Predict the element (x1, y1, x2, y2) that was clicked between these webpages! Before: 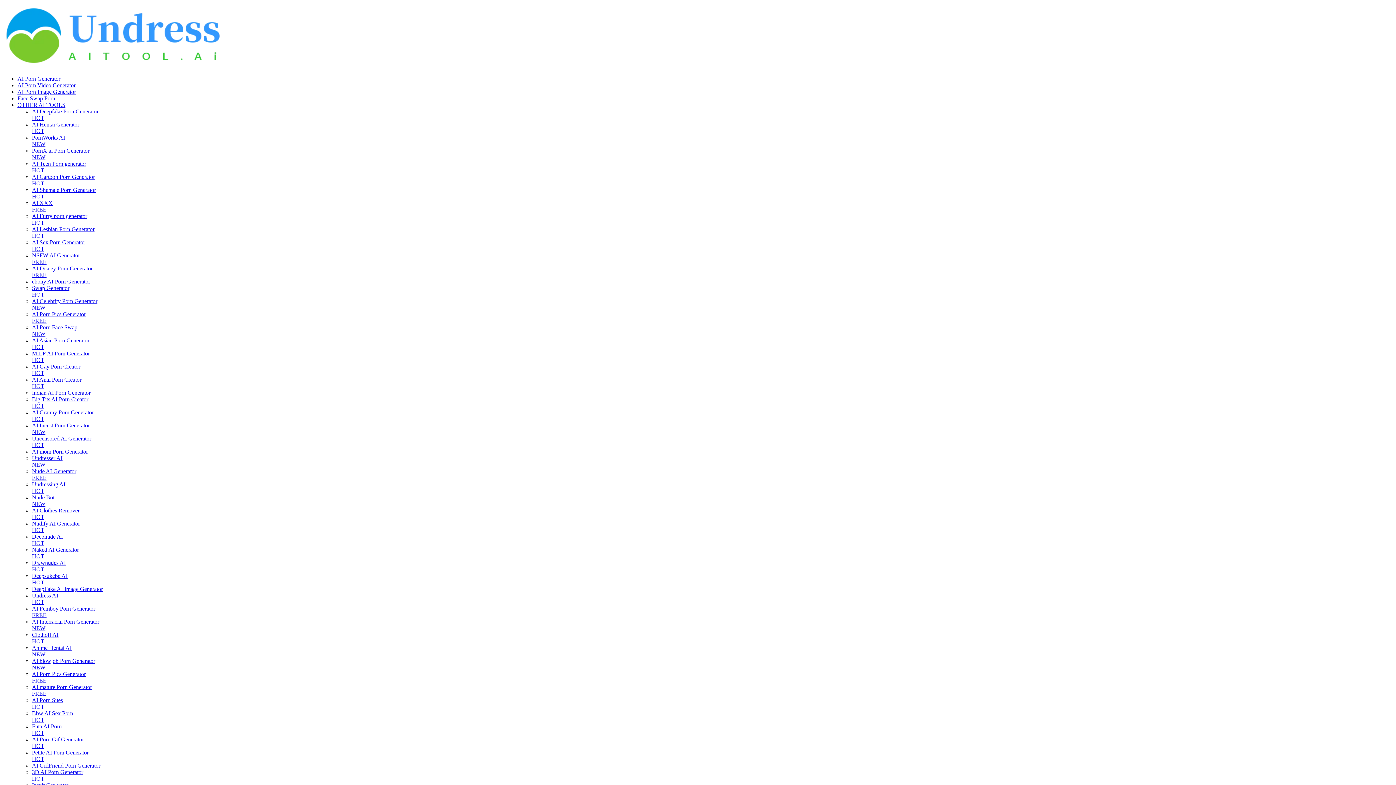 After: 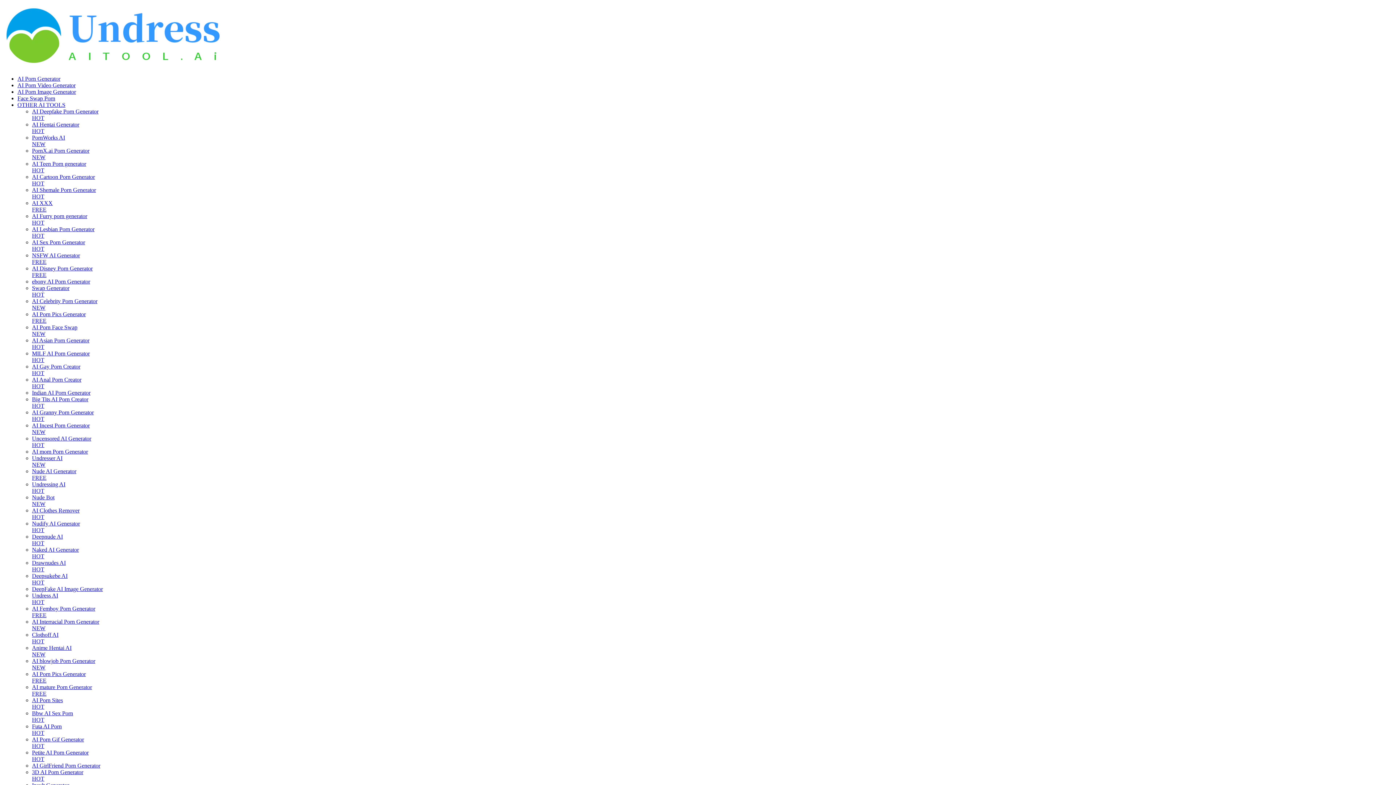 Action: bbox: (17, 82, 75, 88) label: AI Porn Video Generator